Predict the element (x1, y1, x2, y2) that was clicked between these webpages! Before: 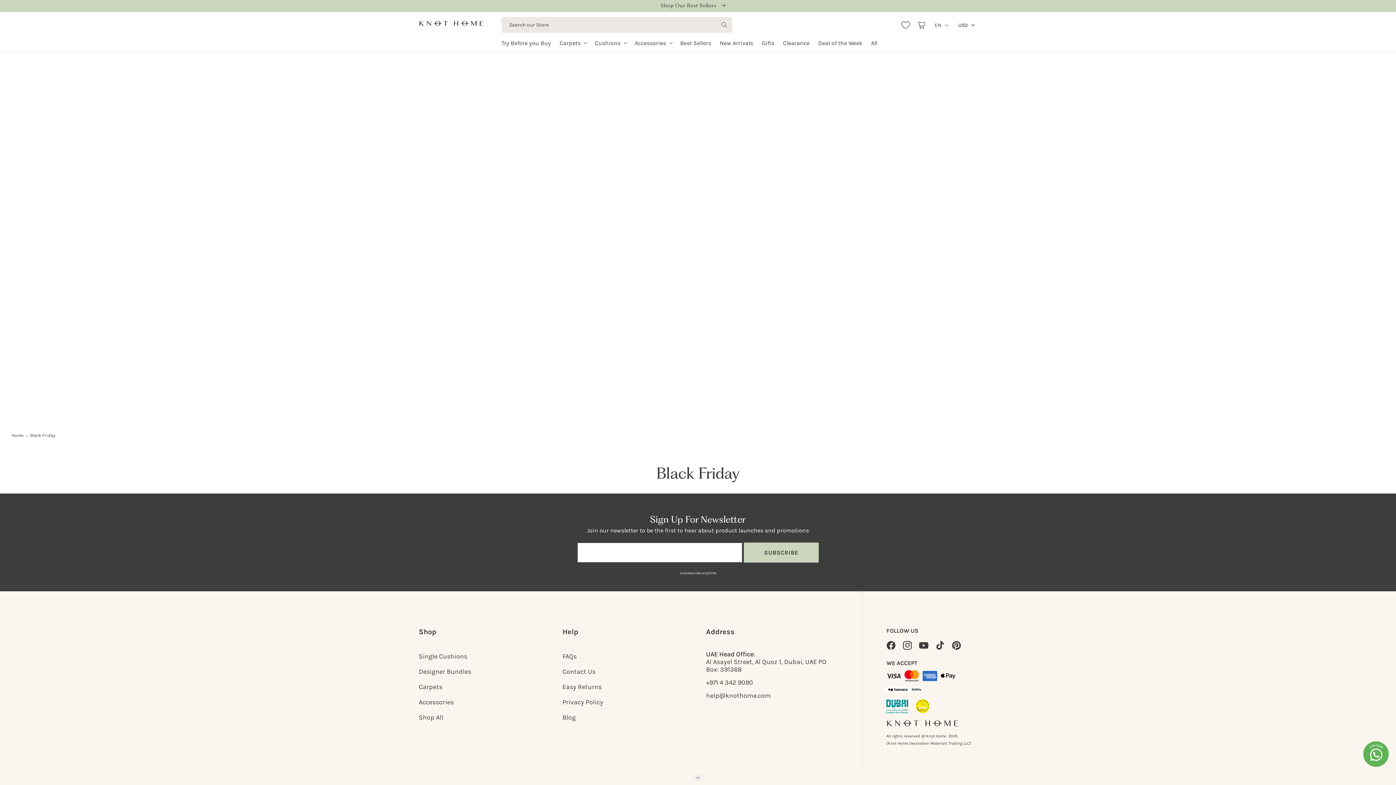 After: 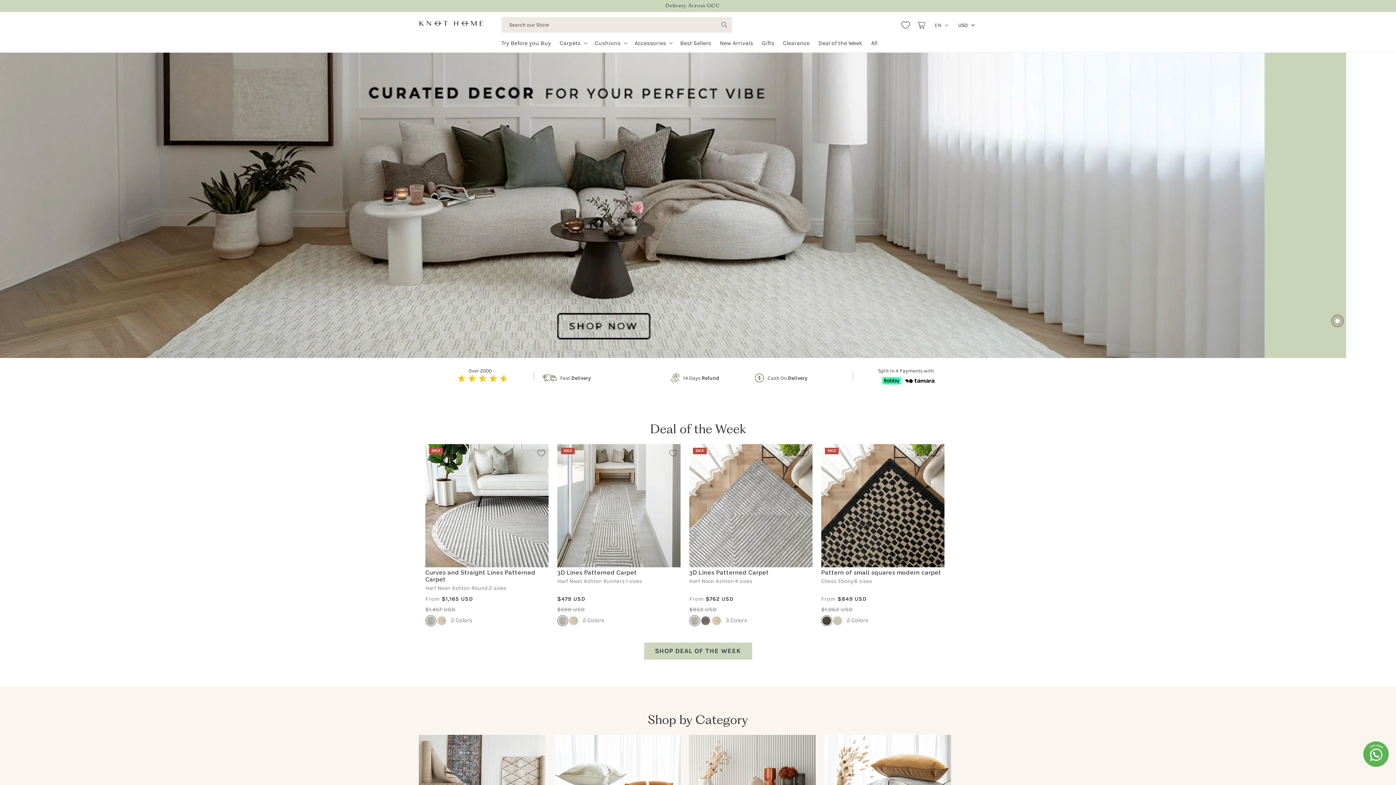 Action: bbox: (11, 432, 23, 438) label: Home